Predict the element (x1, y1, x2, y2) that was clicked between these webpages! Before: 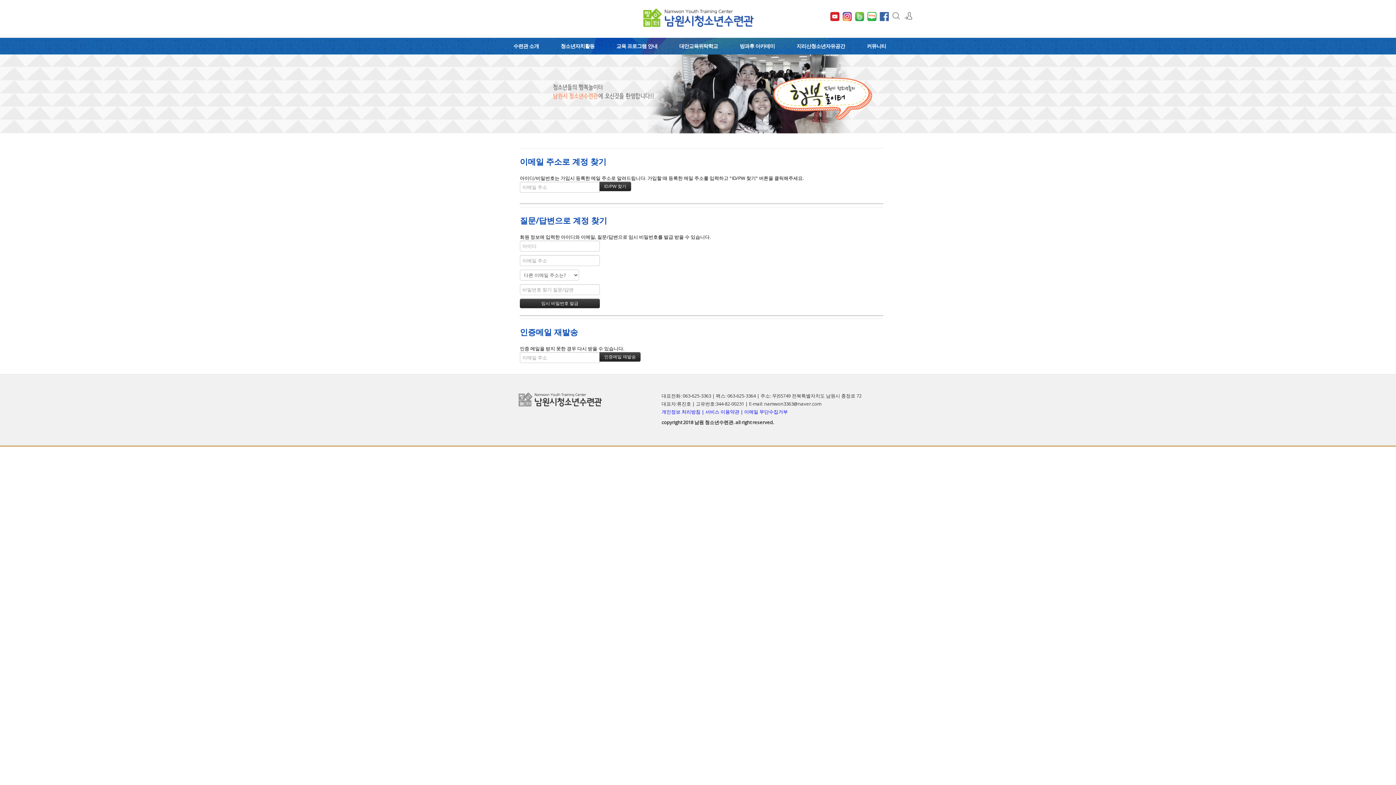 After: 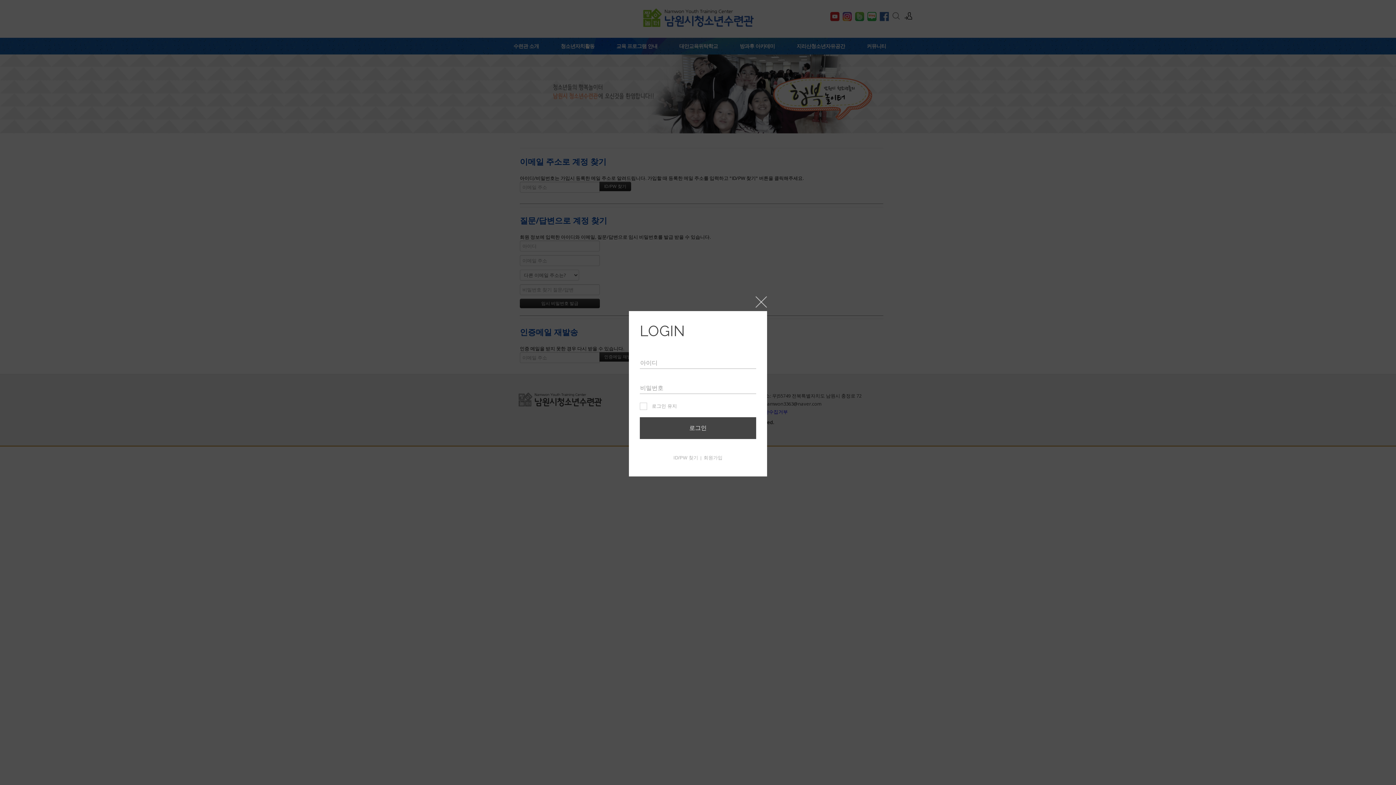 Action: label: 로그인/회원가입 bbox: (904, 12, 912, 20)